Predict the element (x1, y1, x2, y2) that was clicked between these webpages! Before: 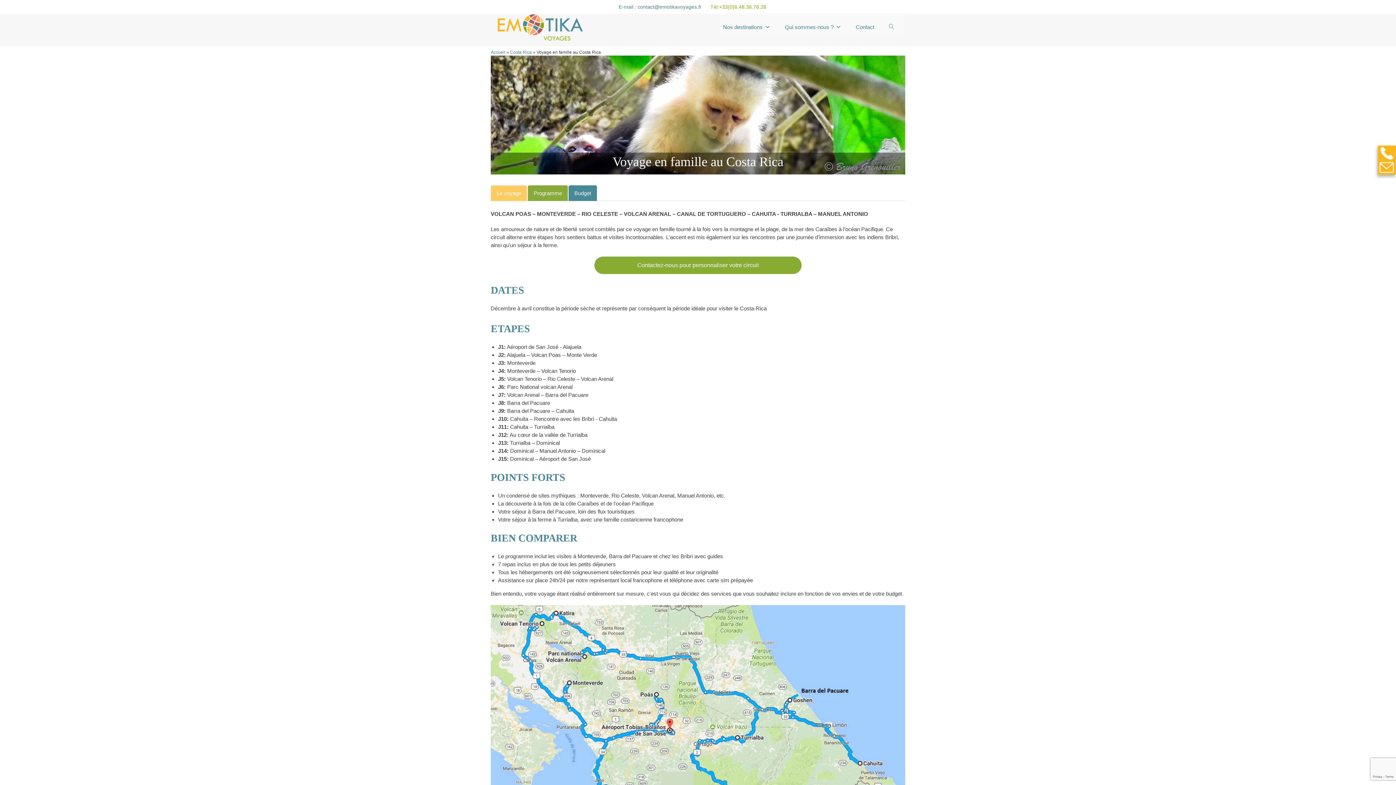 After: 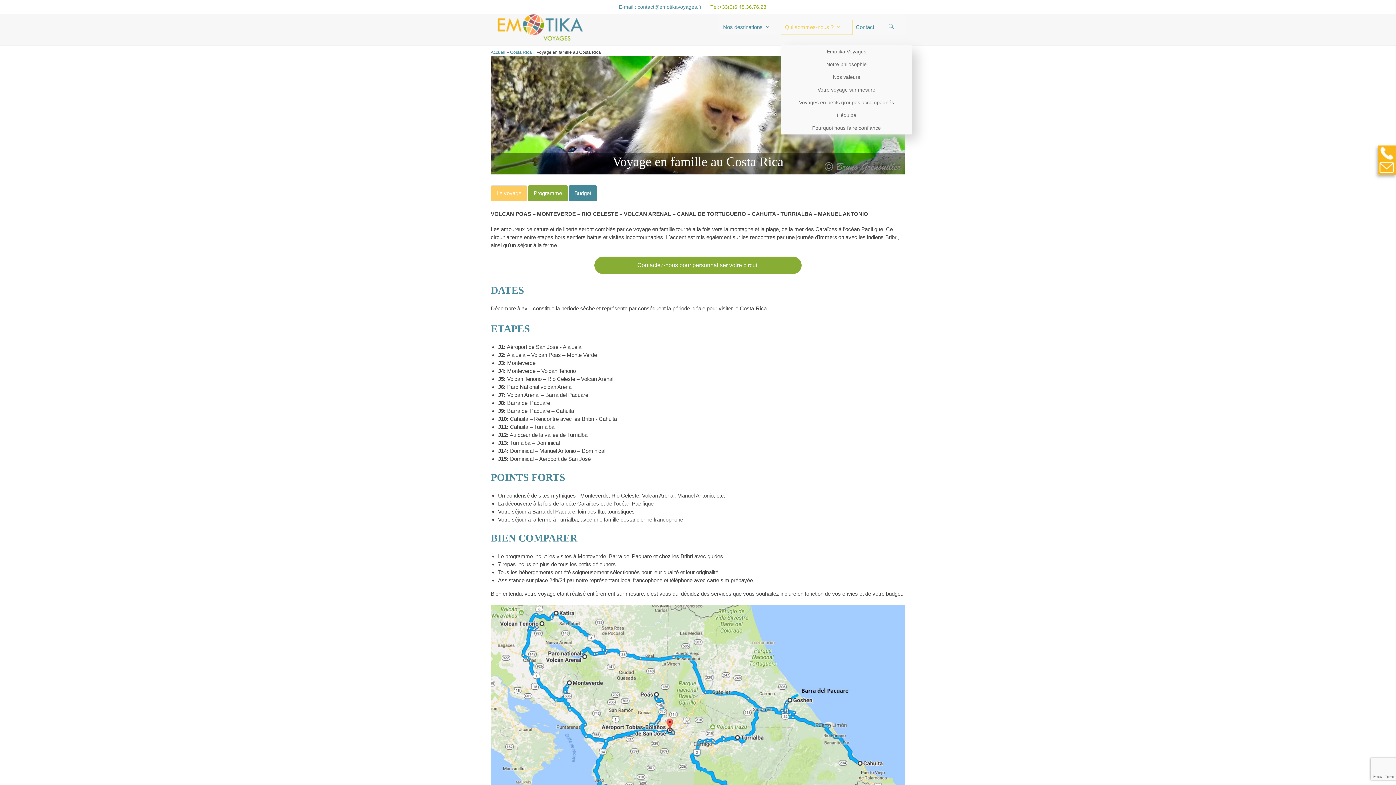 Action: label: Qui sommes-nous ? bbox: (781, 20, 852, 34)